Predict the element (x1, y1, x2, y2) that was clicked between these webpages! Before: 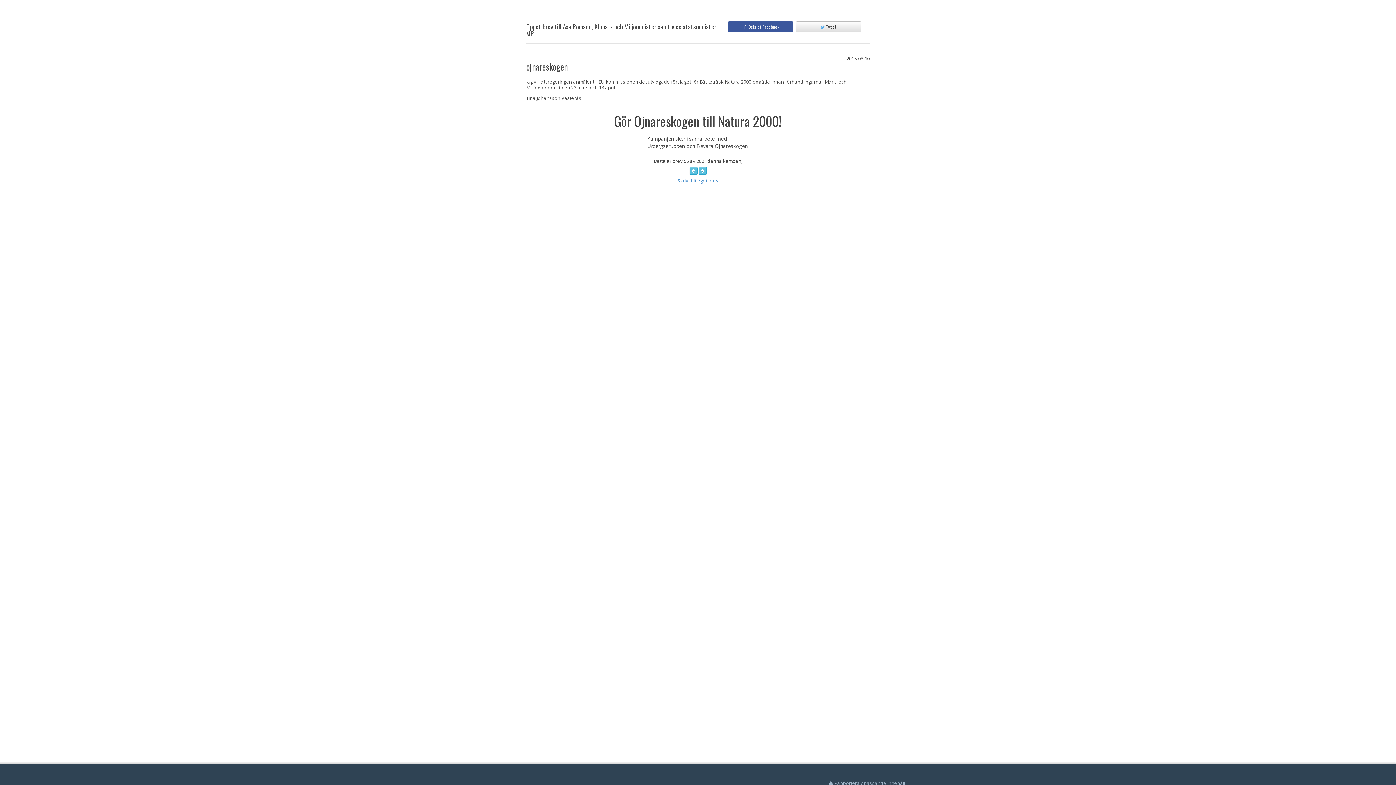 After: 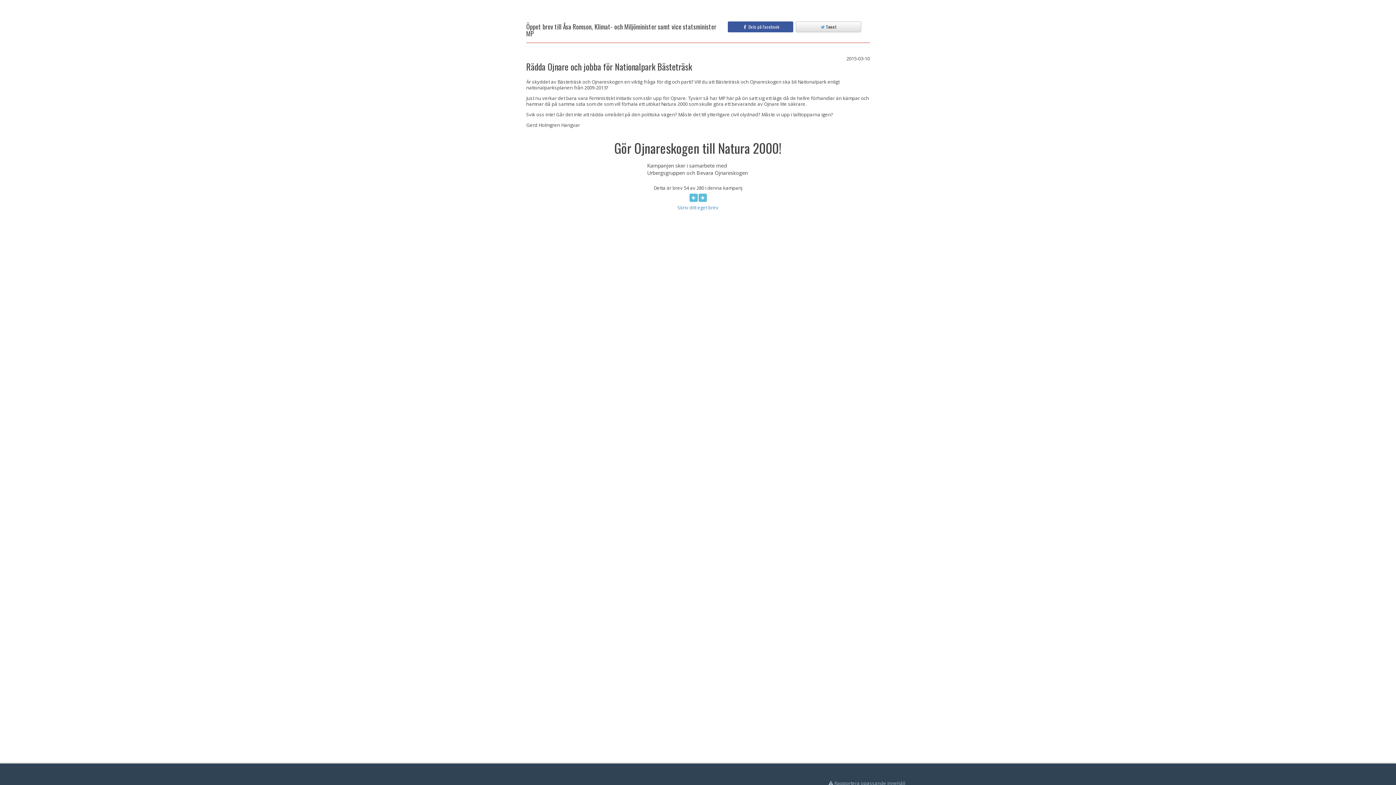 Action: bbox: (689, 166, 697, 174)